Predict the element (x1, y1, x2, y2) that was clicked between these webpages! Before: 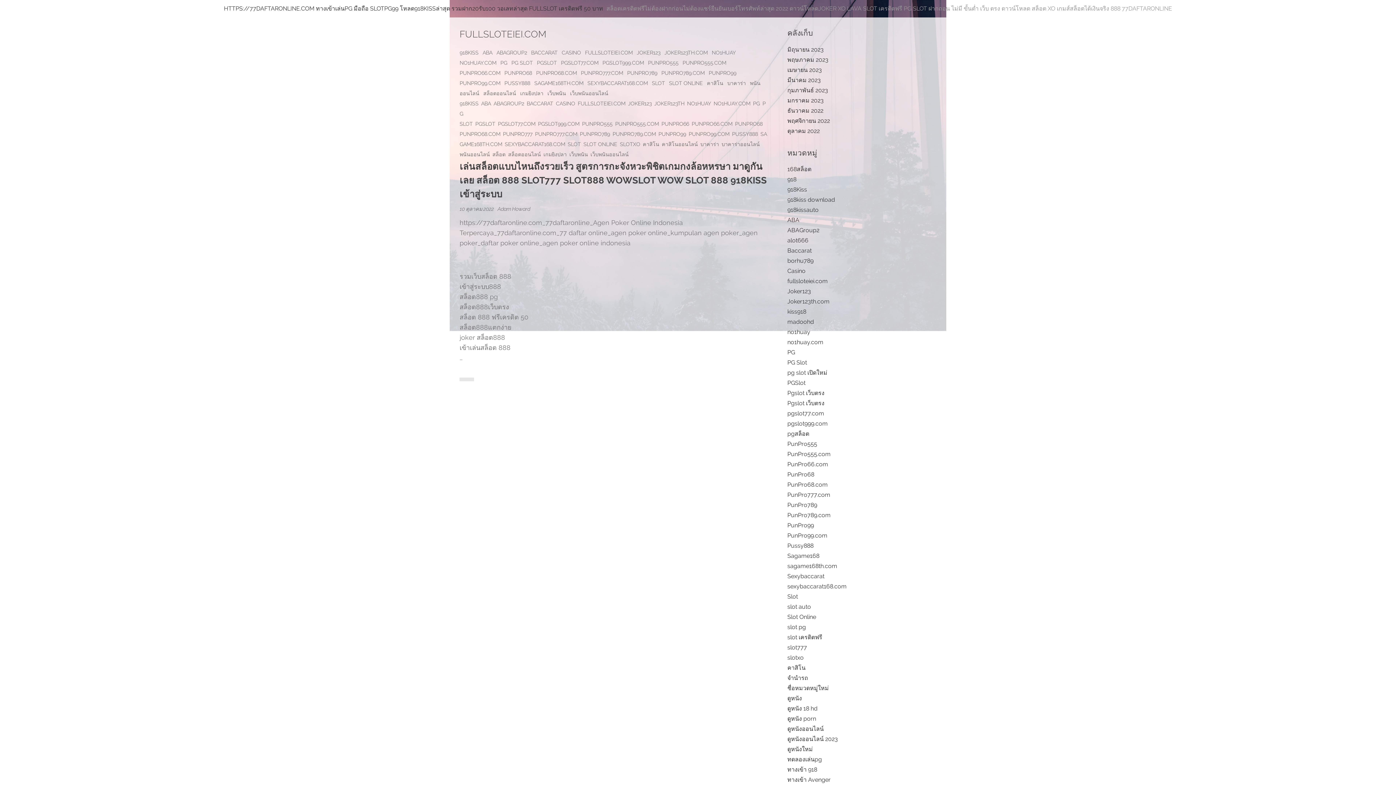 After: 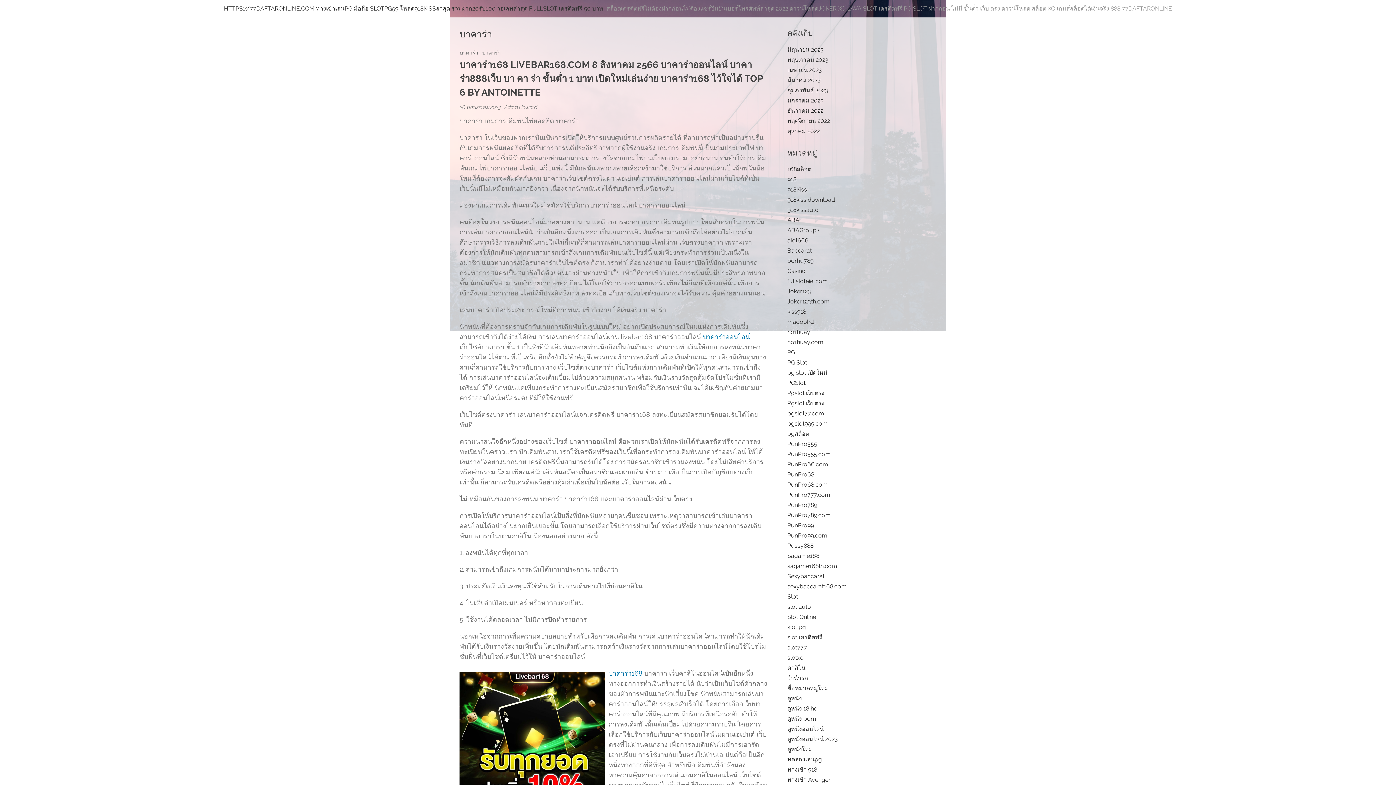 Action: bbox: (700, 141, 719, 147) label: บาคาร่า